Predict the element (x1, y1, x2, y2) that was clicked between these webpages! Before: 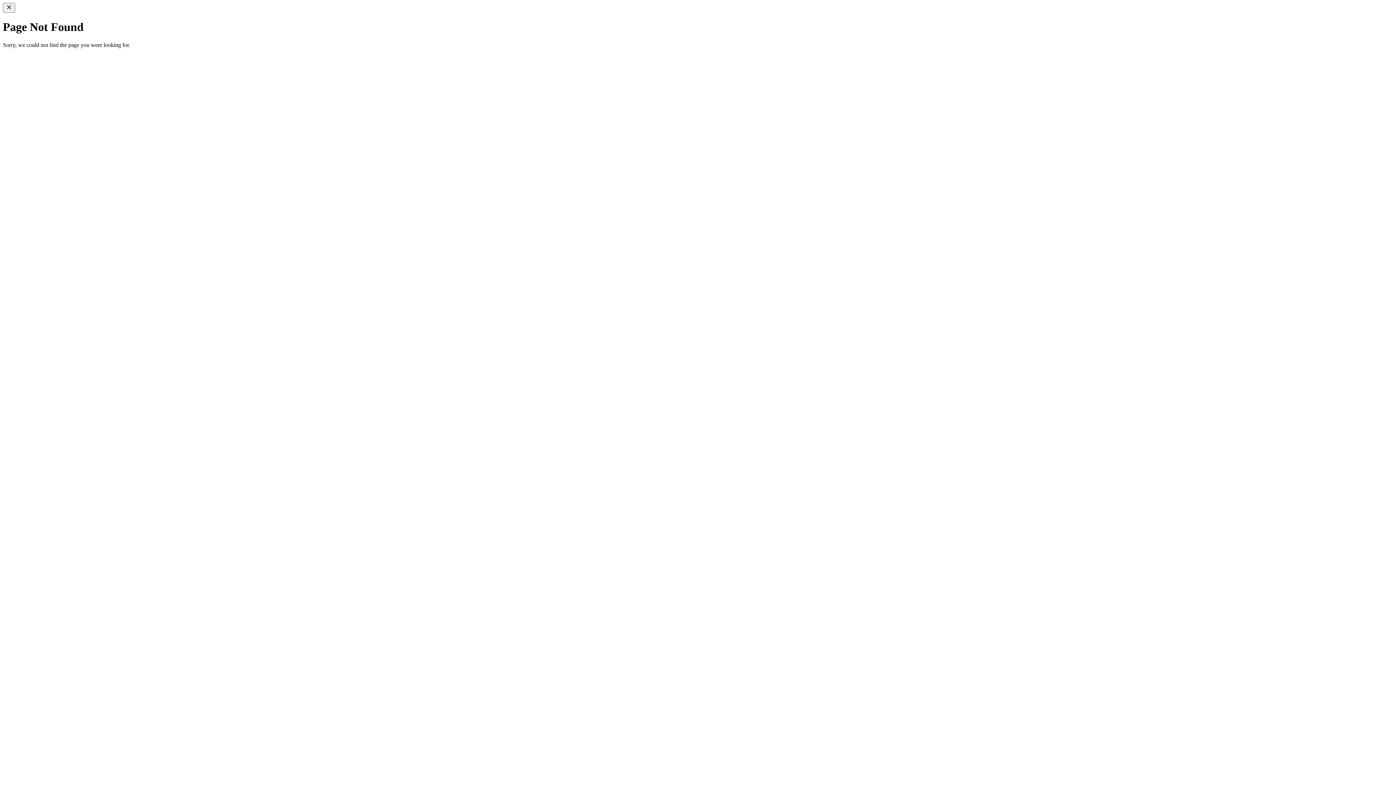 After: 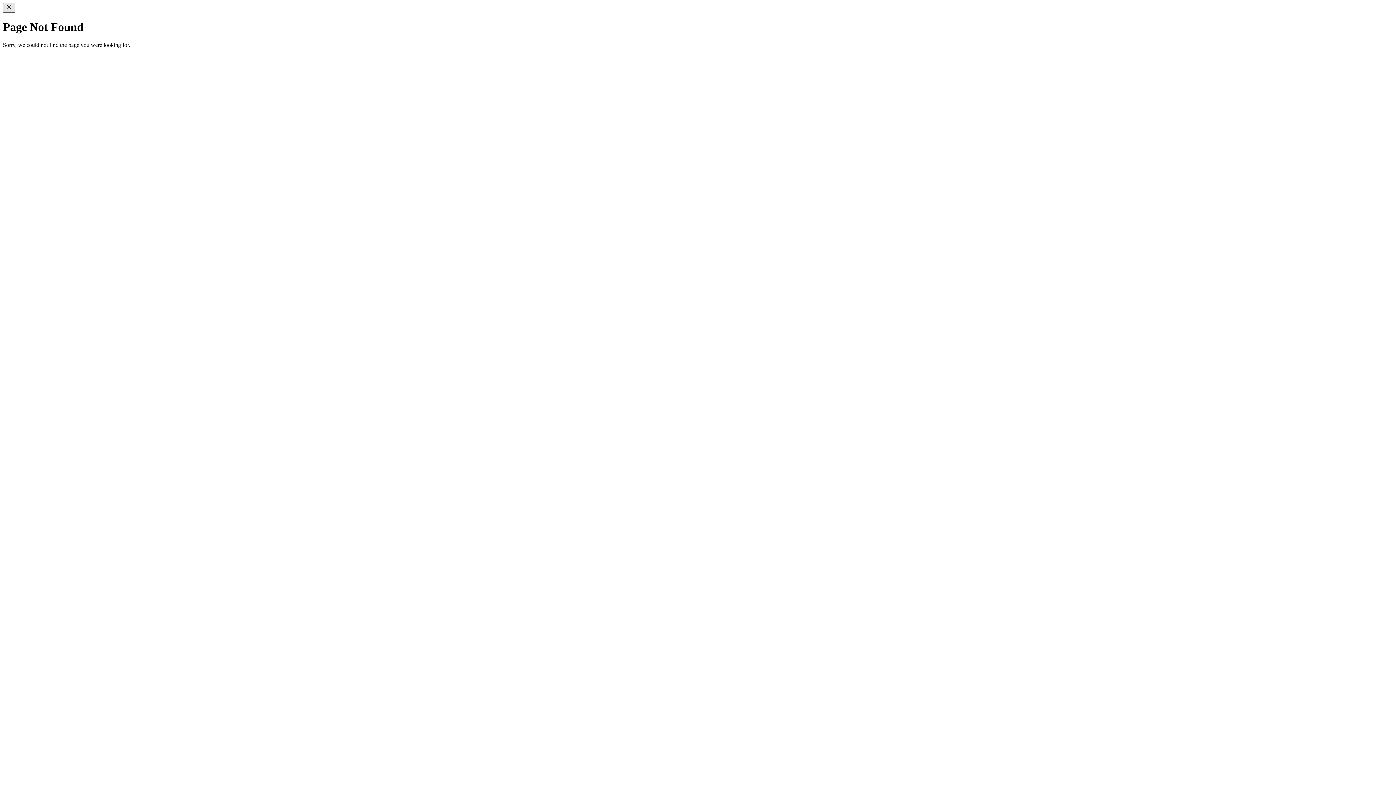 Action: bbox: (2, 2, 15, 12)